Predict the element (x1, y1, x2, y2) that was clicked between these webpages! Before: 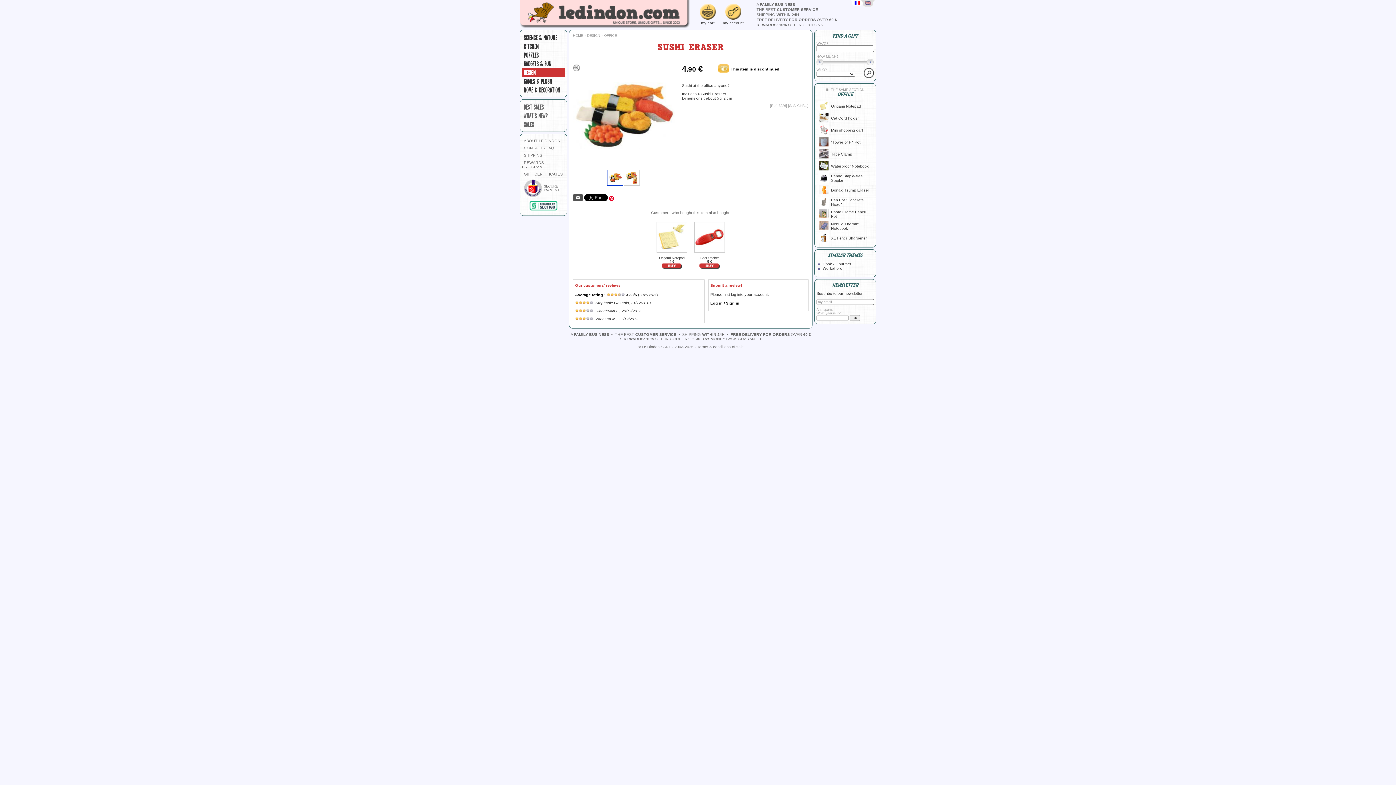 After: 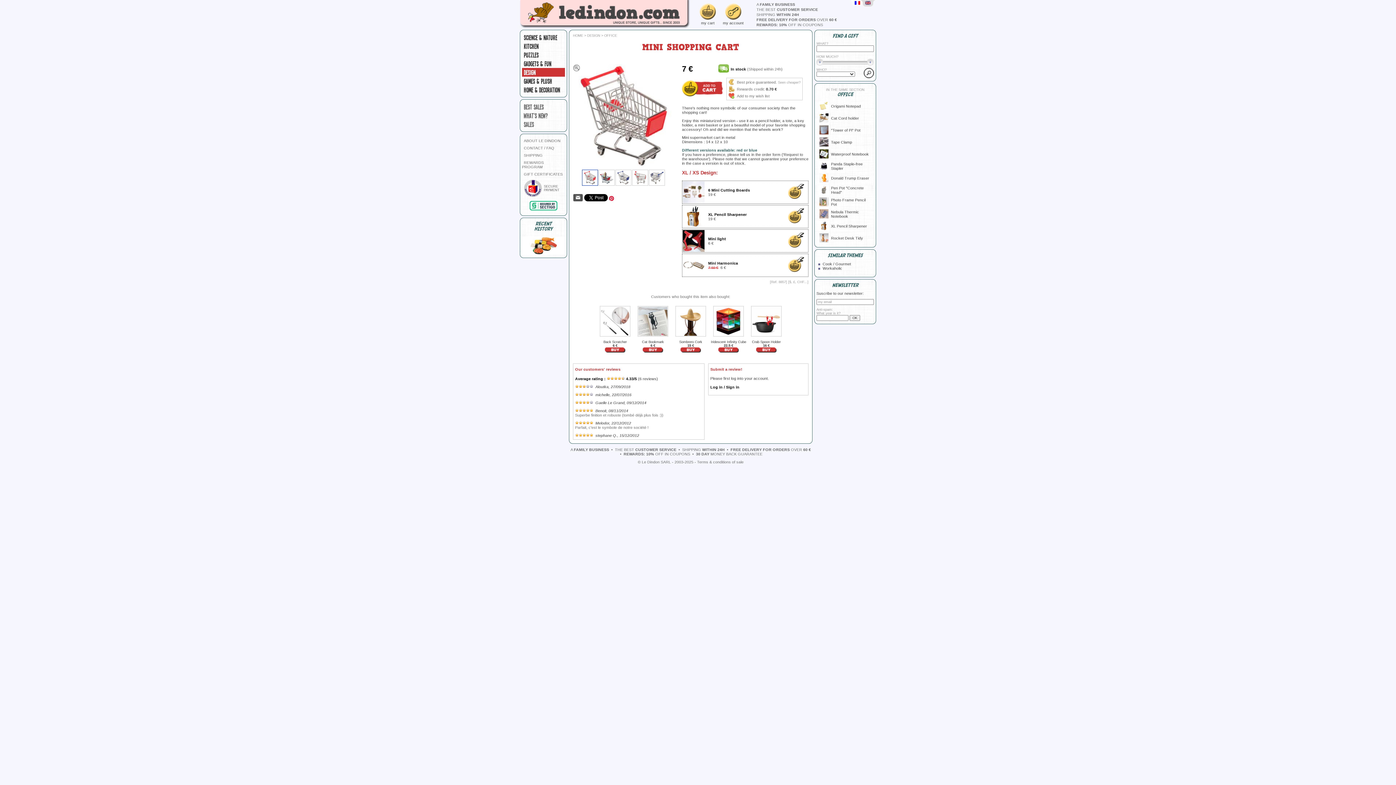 Action: bbox: (816, 124, 874, 136) label: 	Mini shopping cart